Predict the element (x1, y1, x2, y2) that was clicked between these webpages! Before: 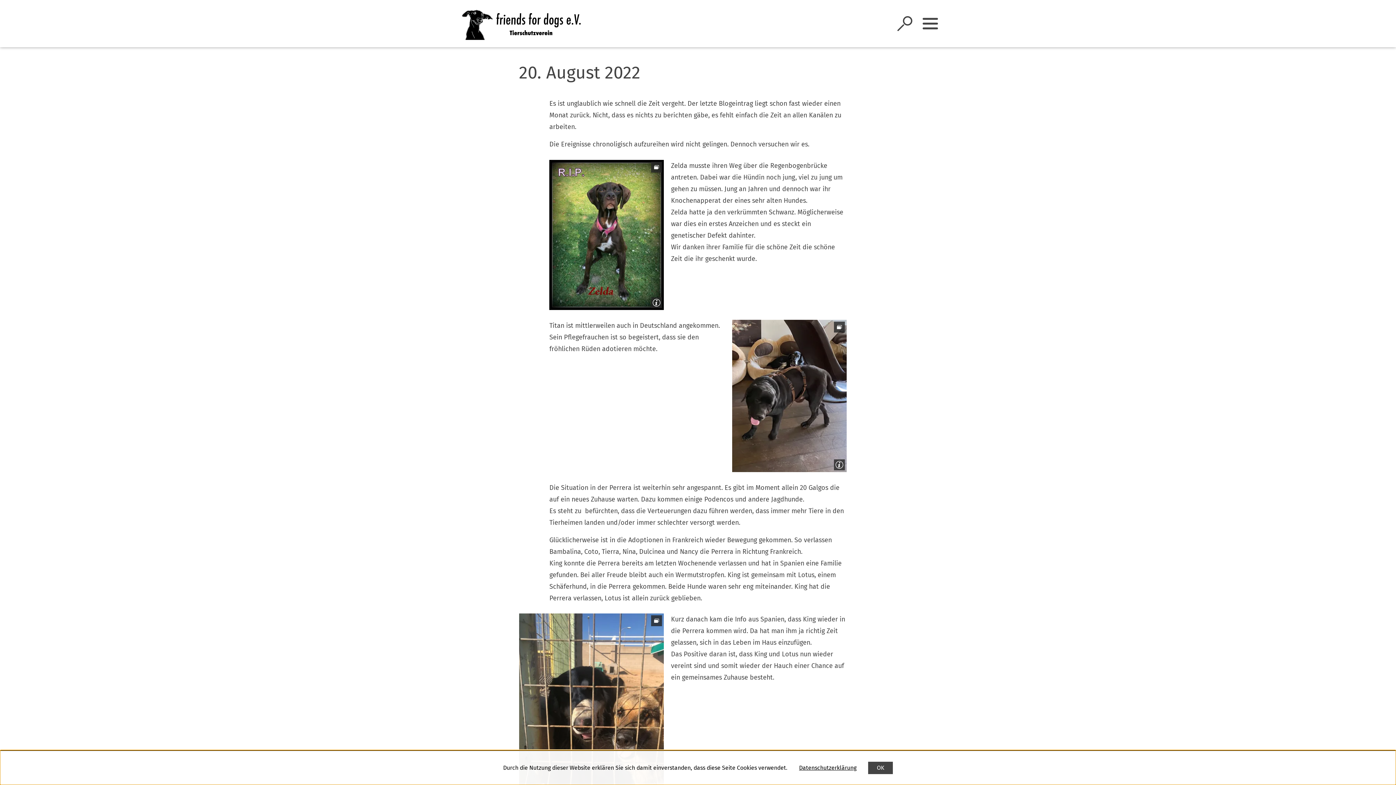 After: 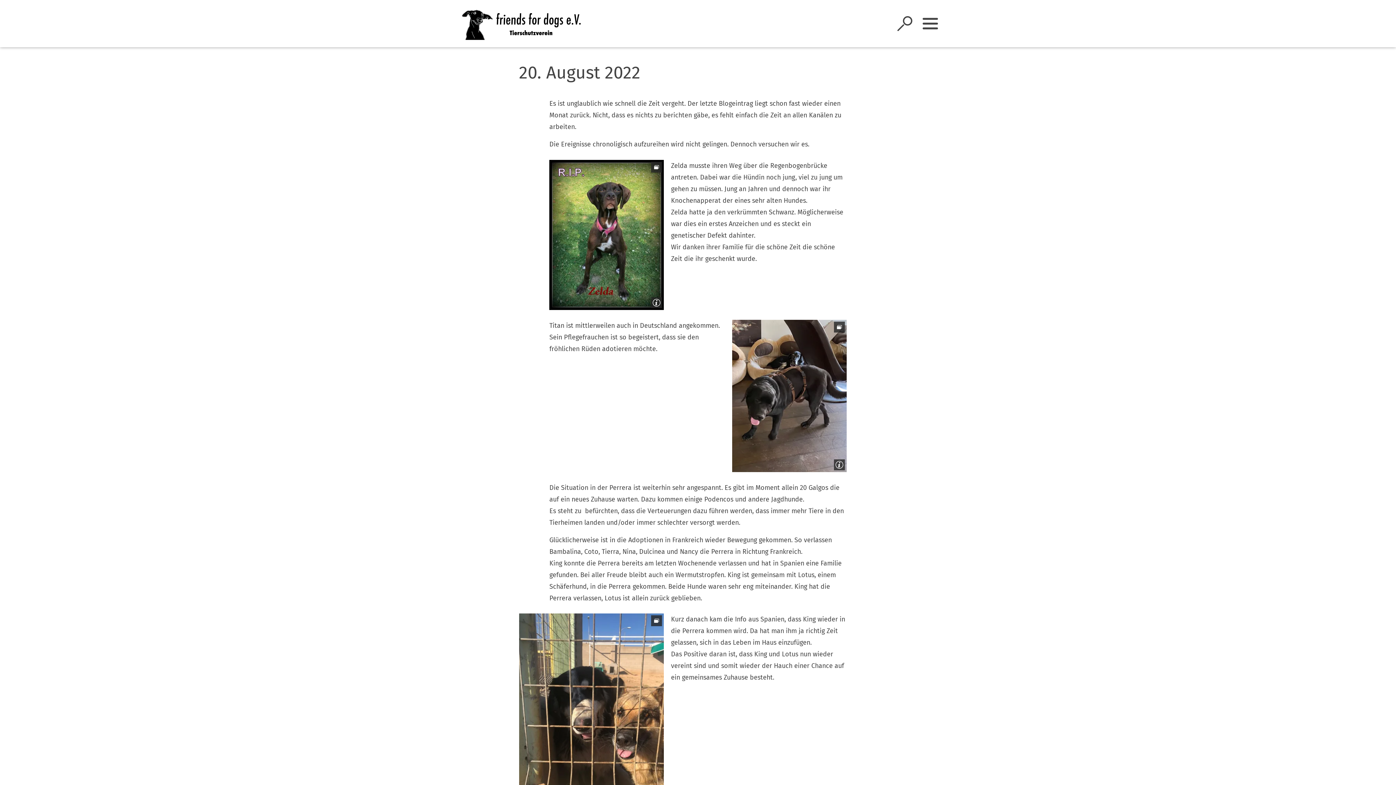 Action: bbox: (868, 762, 893, 774) label: OK